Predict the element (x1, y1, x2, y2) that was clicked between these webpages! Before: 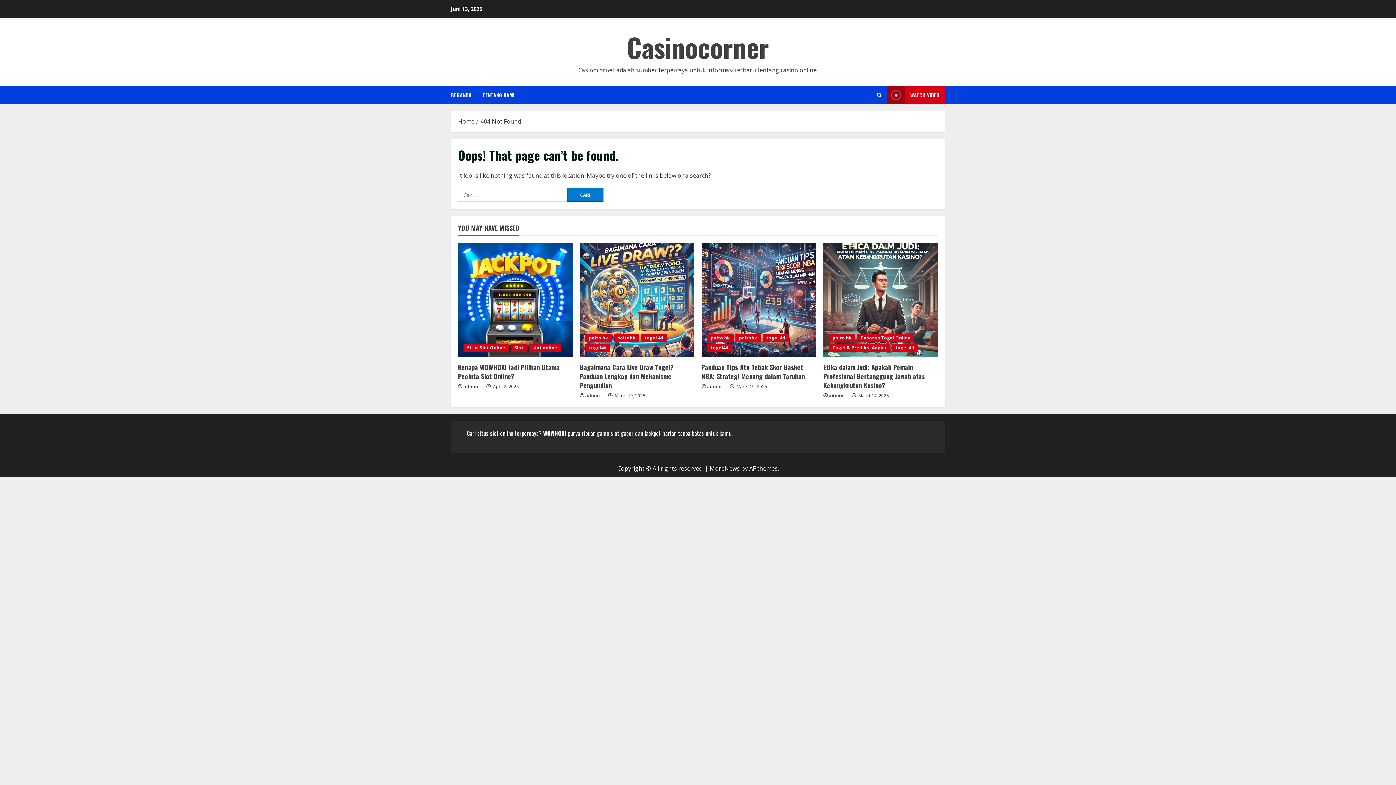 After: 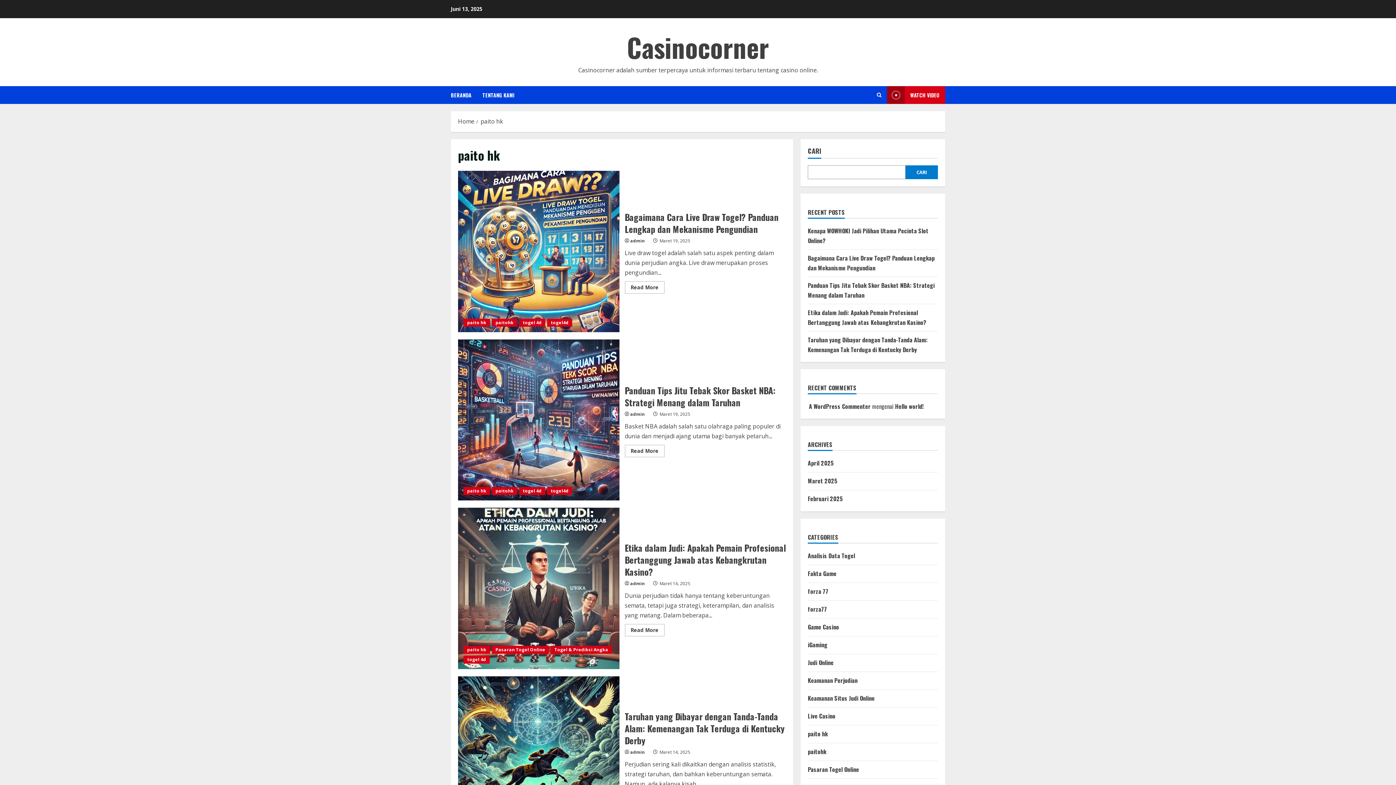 Action: bbox: (585, 334, 612, 342) label: paito hk